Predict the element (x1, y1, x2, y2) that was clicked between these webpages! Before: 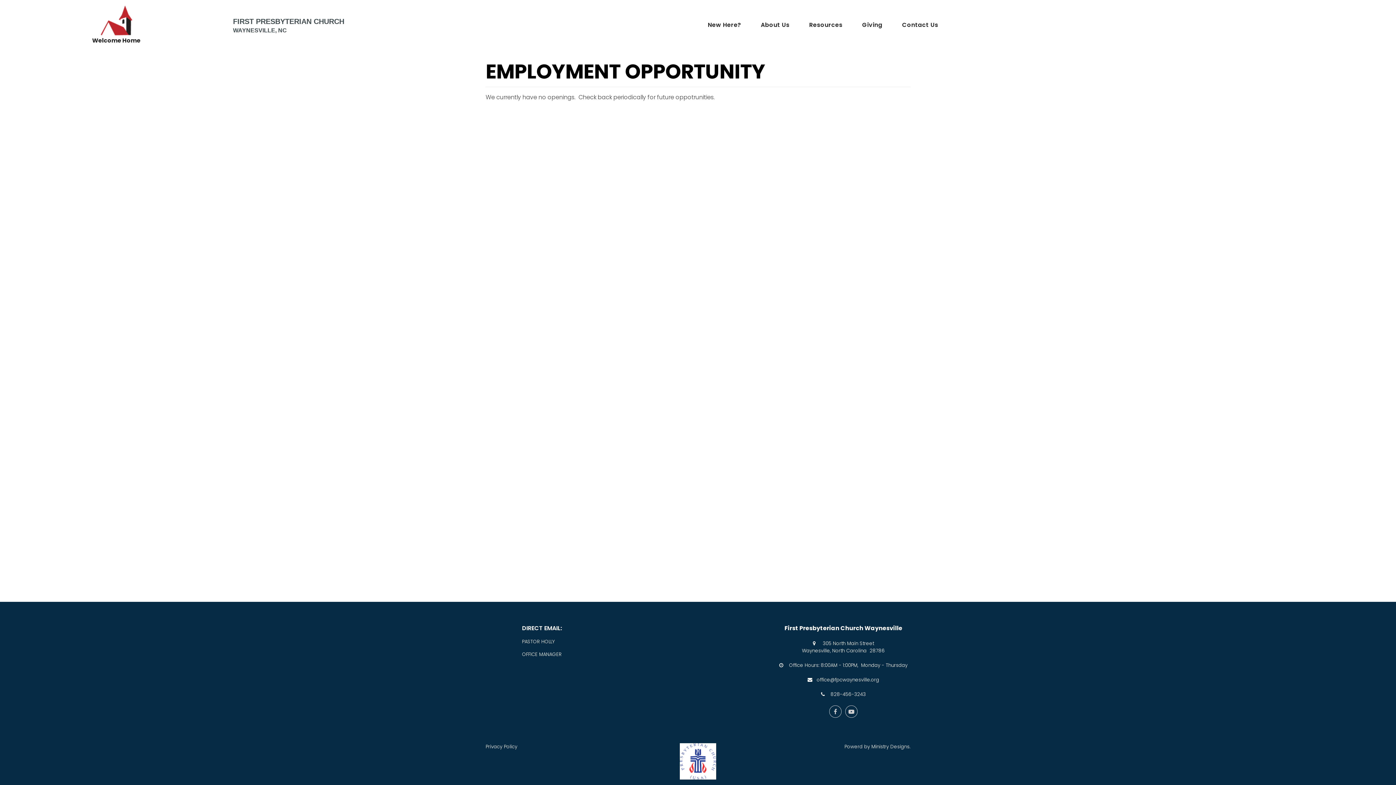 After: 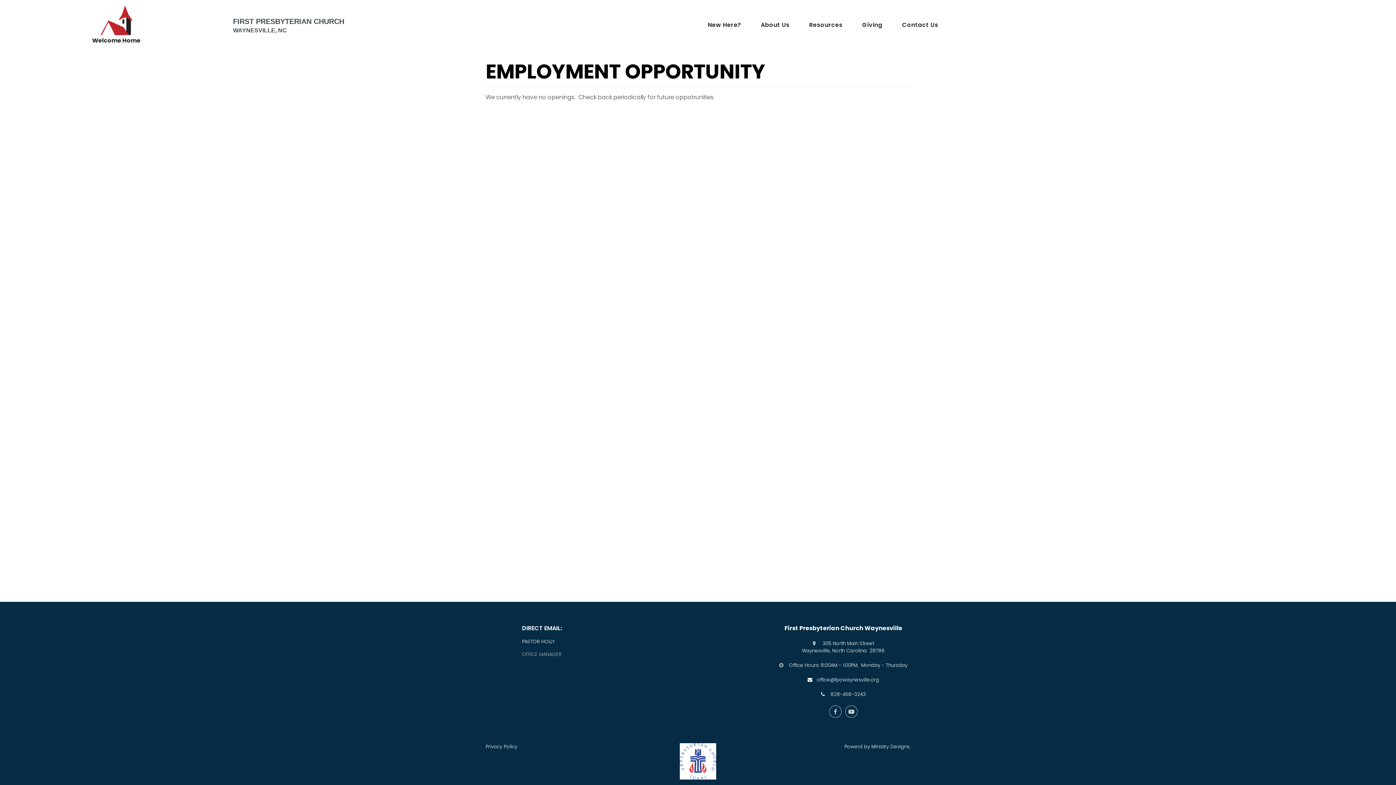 Action: label: OFFICE MANAGER bbox: (522, 651, 561, 658)